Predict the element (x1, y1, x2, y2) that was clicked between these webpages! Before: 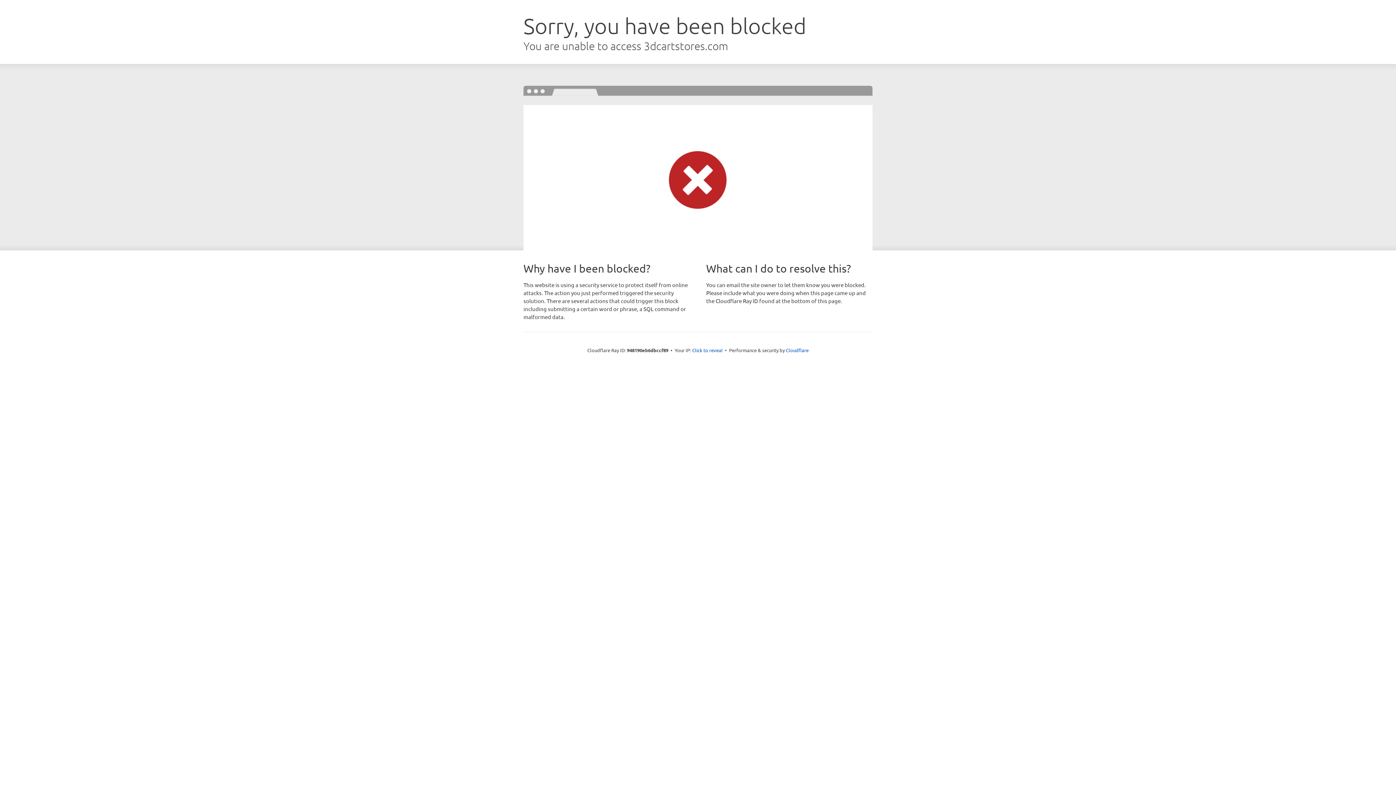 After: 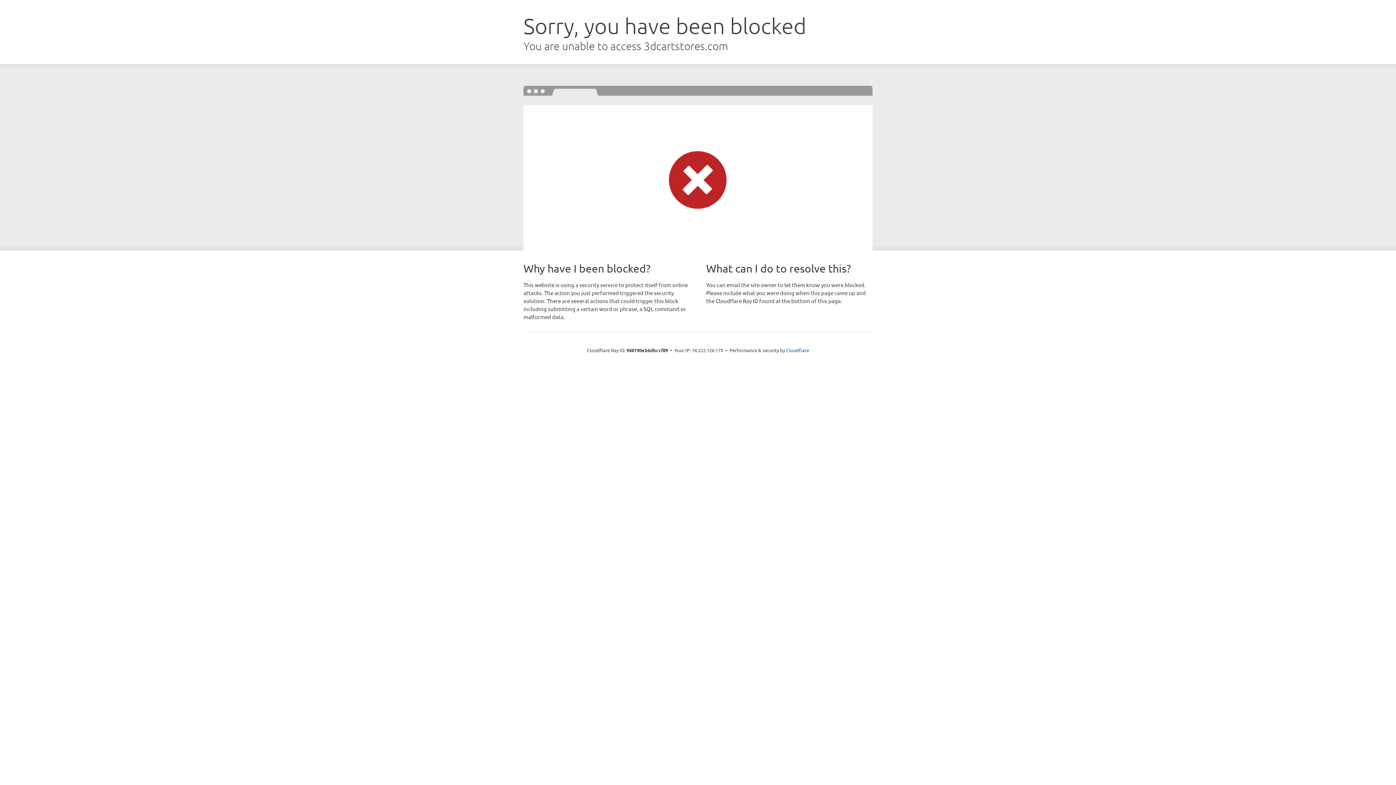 Action: bbox: (692, 346, 722, 353) label: Click to reveal